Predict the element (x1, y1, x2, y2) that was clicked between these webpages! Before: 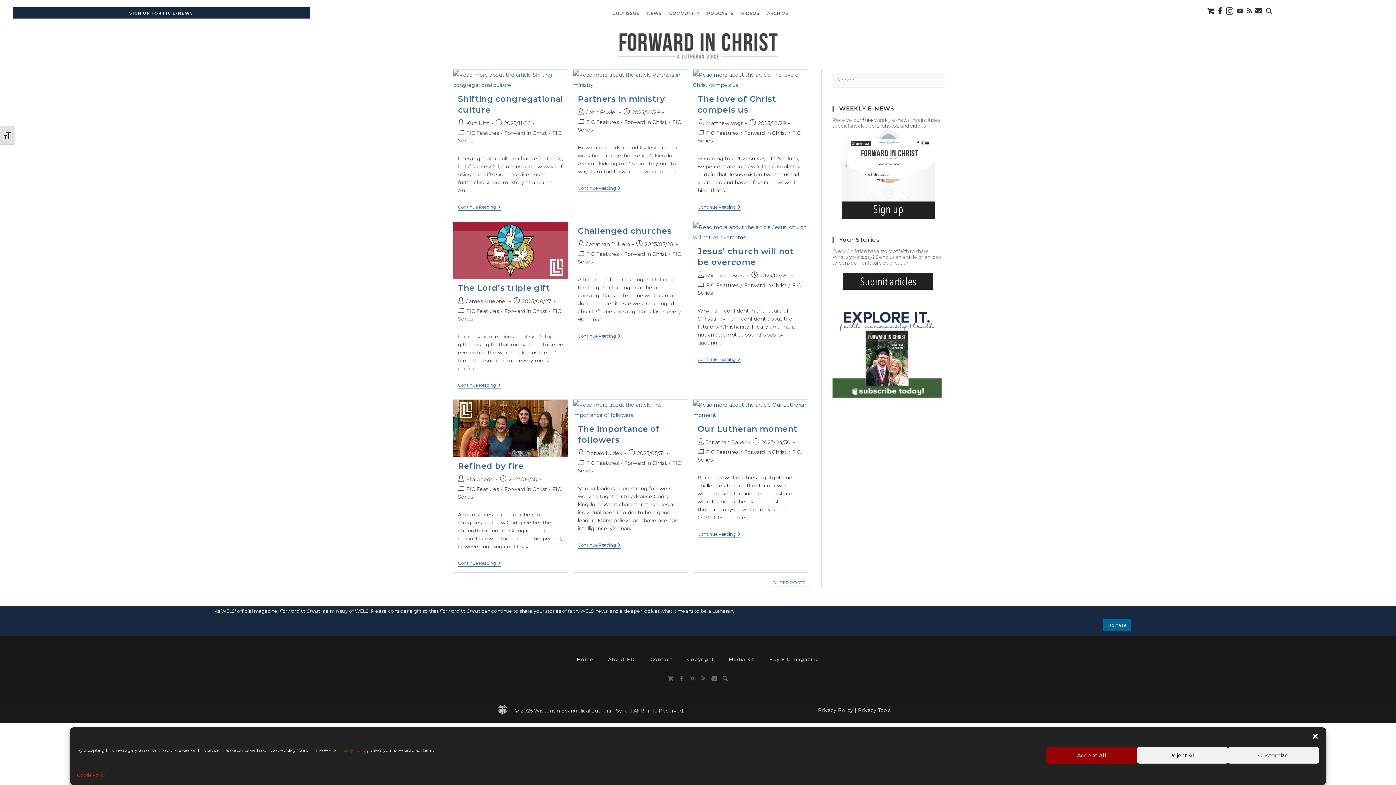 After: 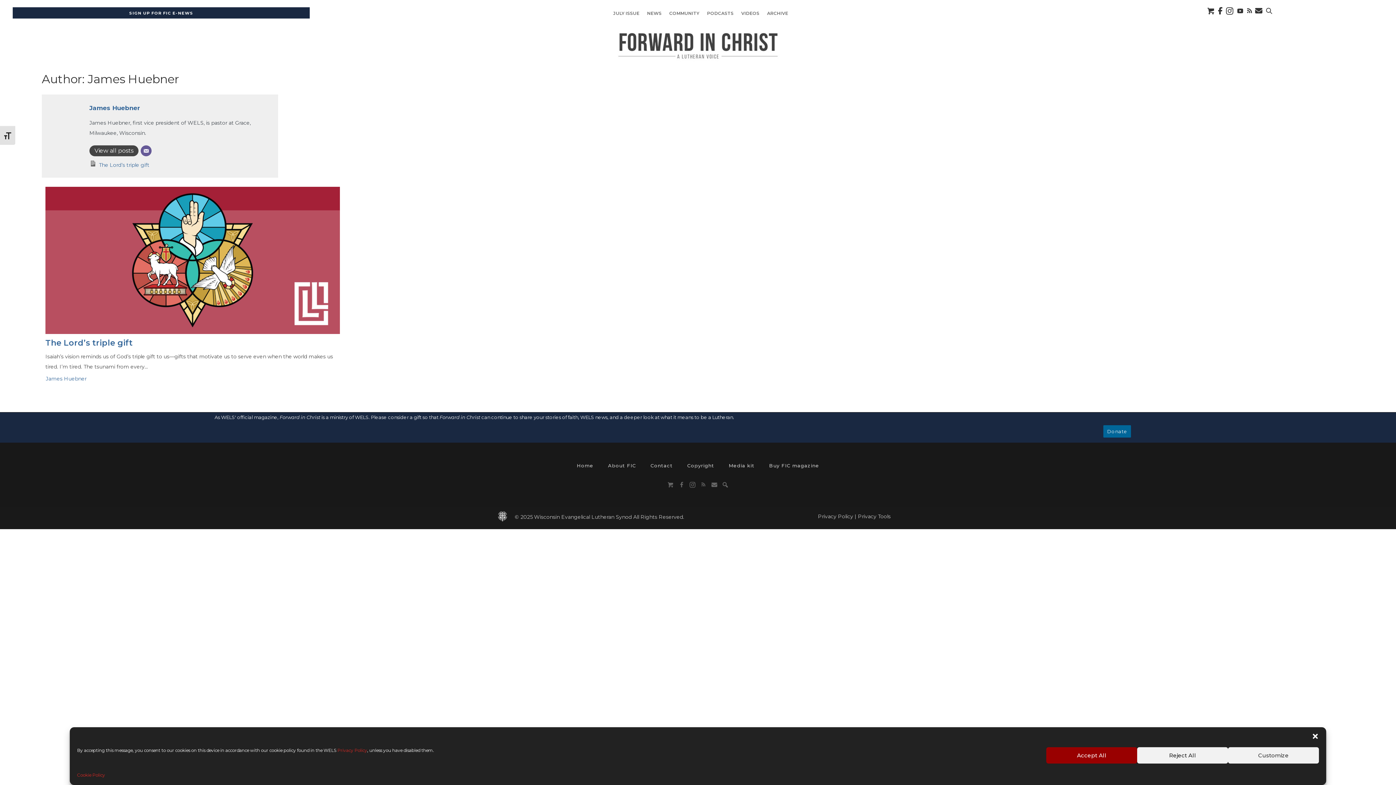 Action: label: James Huebner bbox: (466, 298, 507, 304)